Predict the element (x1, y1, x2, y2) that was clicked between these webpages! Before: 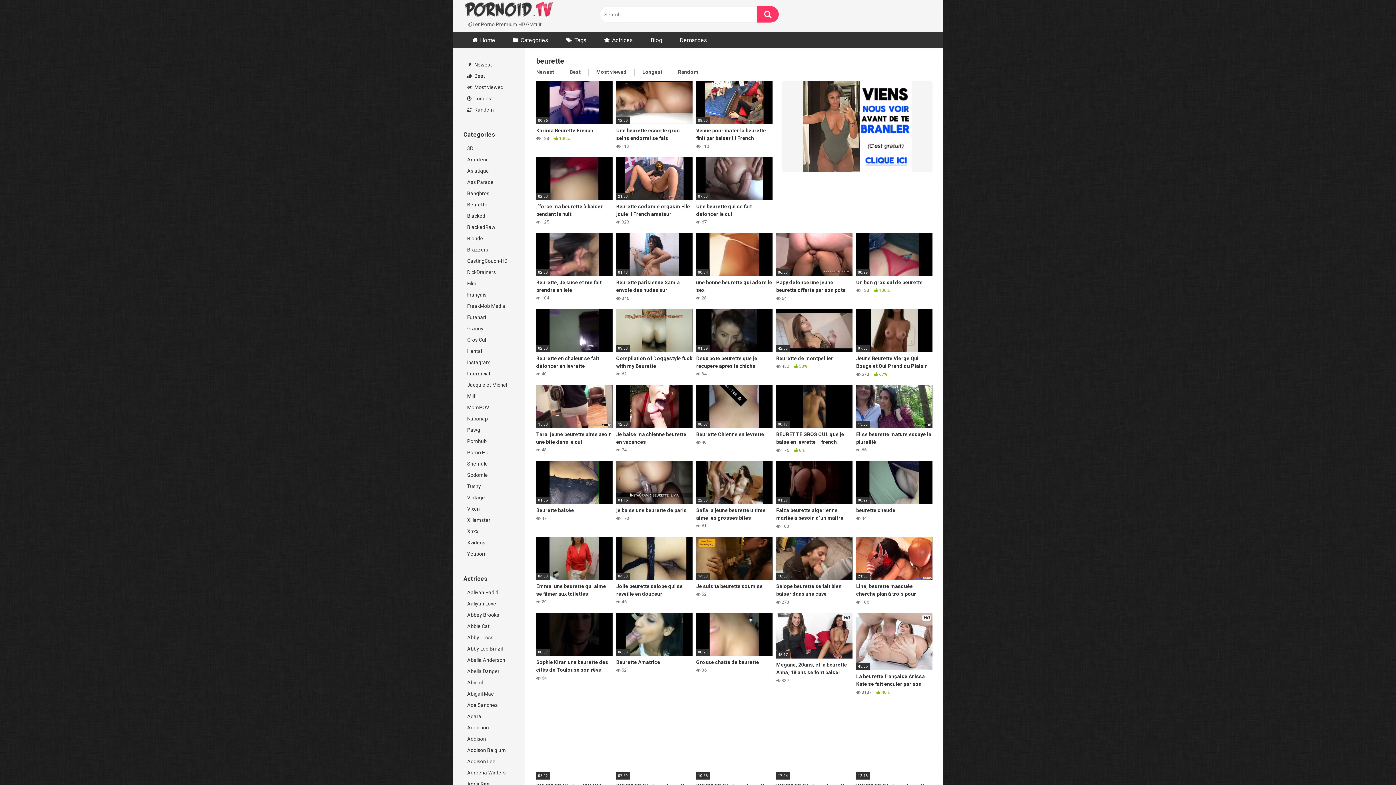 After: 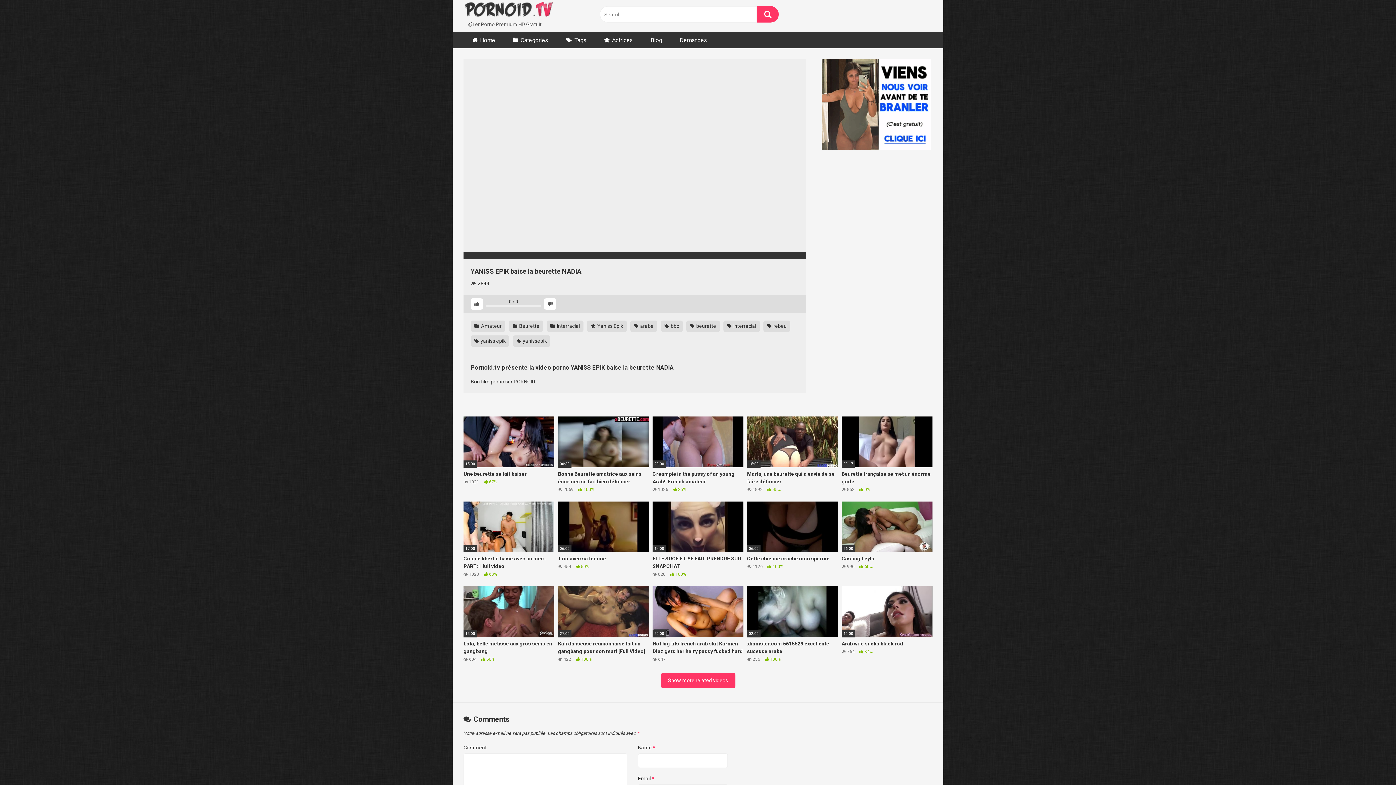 Action: label: 17:24
YANISS EPIK baise la beurette NADIA
 2843  58% bbox: (776, 703, 852, 805)